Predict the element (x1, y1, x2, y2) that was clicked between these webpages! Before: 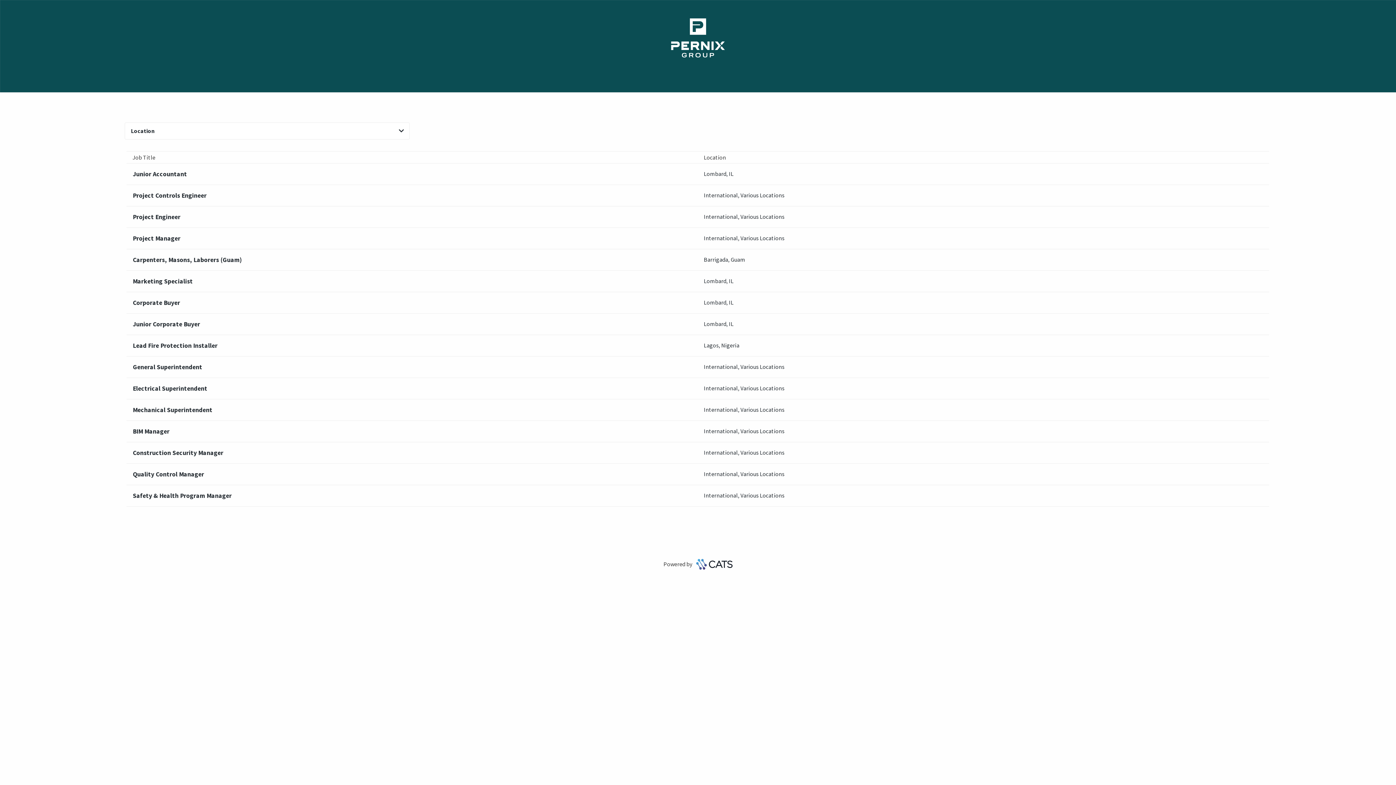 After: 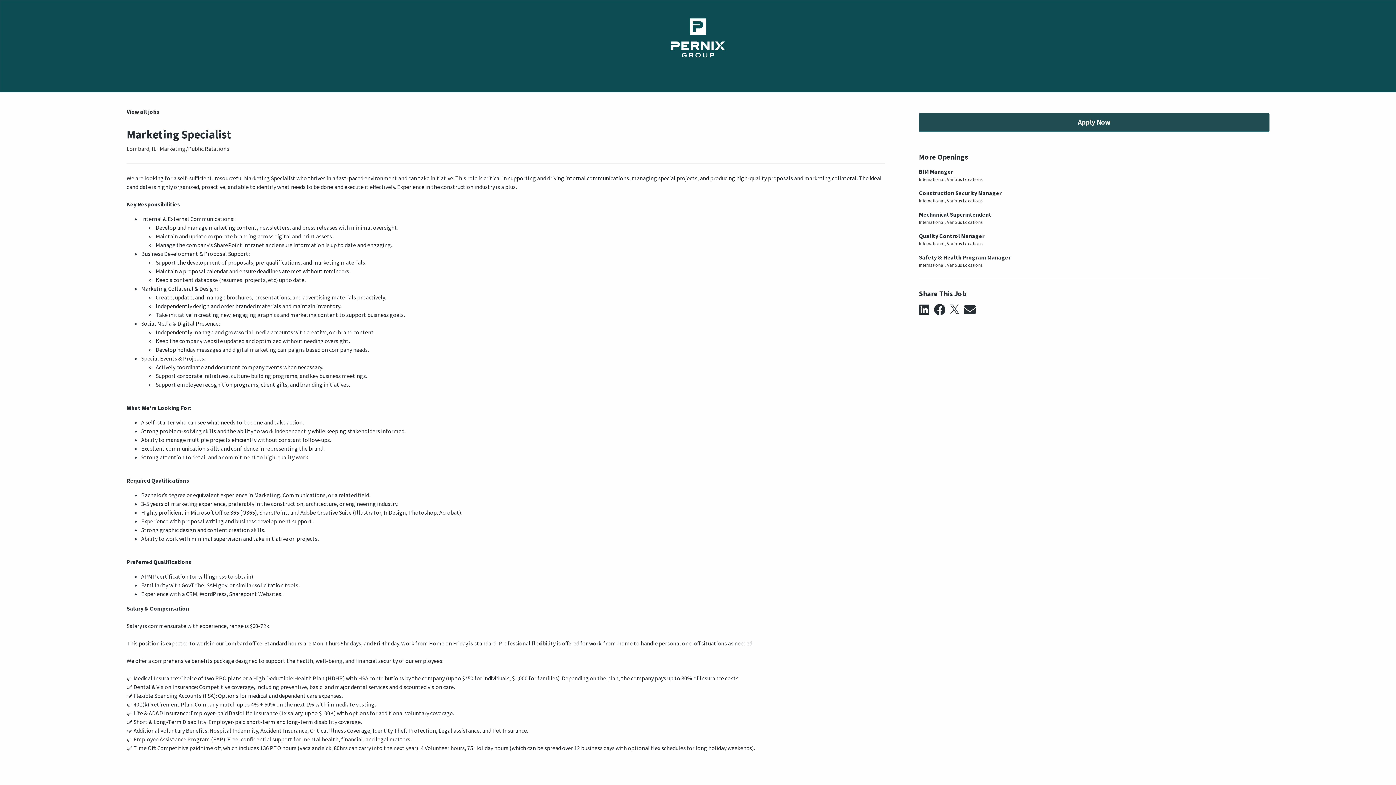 Action: label: Marketing Specialist
Lombard, IL bbox: (126, 270, 1269, 291)